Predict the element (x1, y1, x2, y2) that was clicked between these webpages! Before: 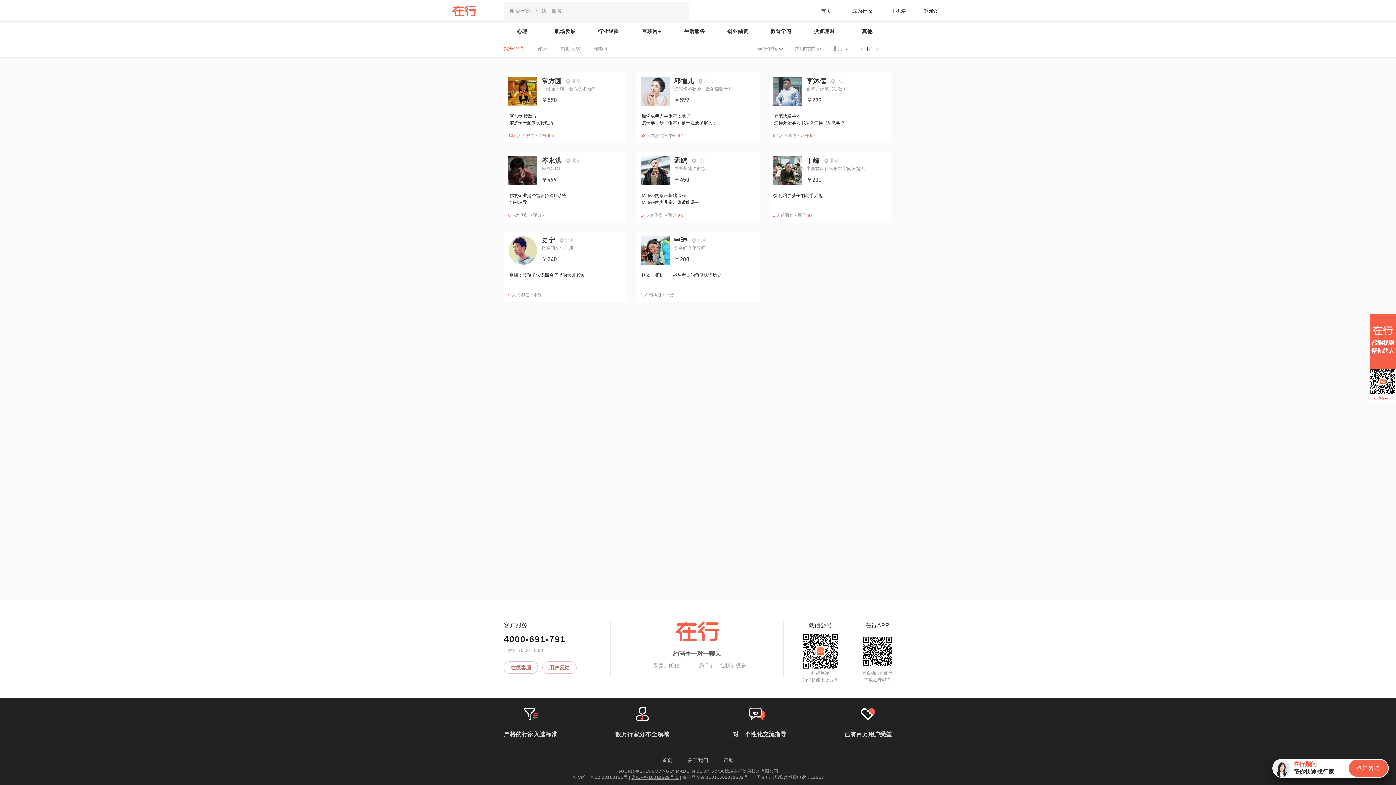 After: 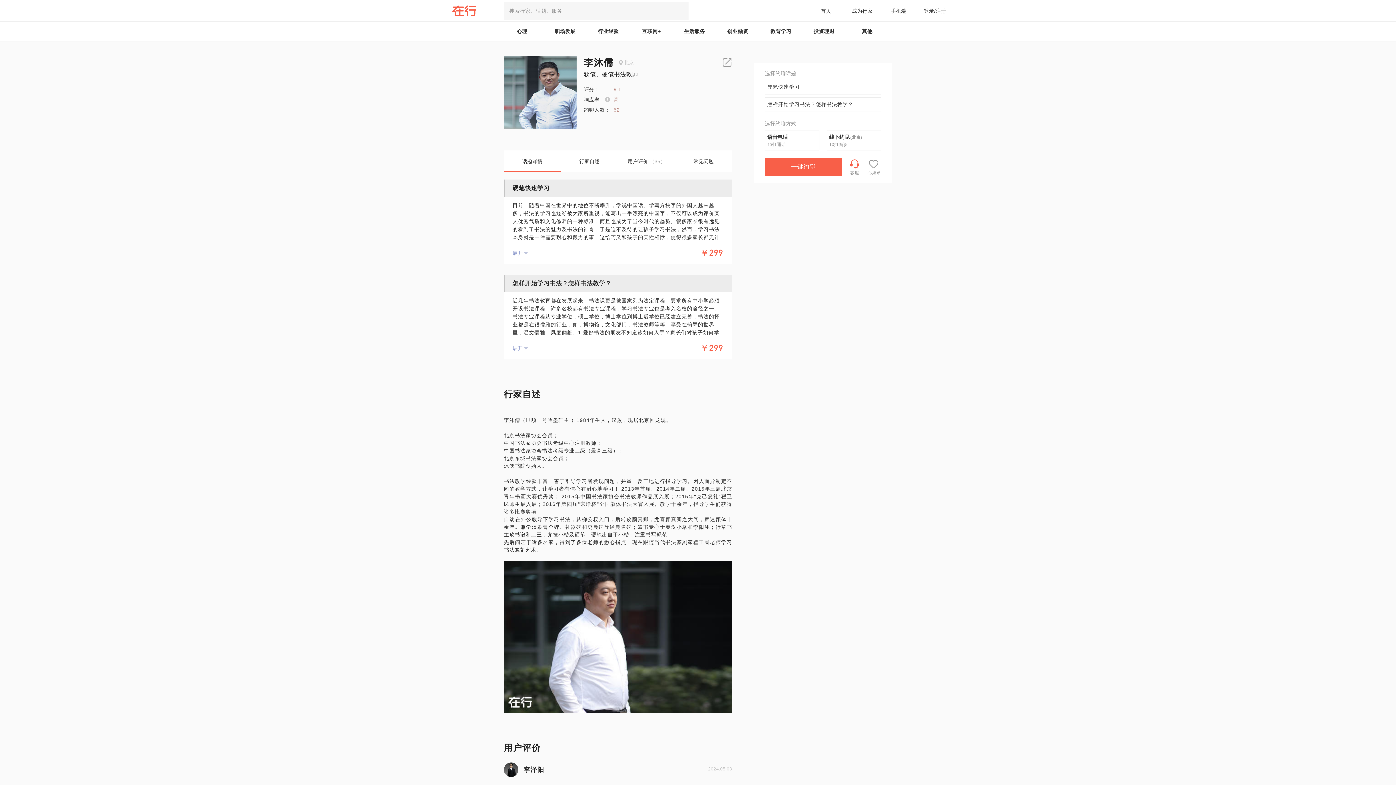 Action: label: 李沐儒
北京
软笔、硬笔书法教师
￥299
·硬笔快速学习
·怎样开始学习书法？怎样书法教学？
52 人约聊过 • 评分 9.1 bbox: (768, 72, 892, 143)